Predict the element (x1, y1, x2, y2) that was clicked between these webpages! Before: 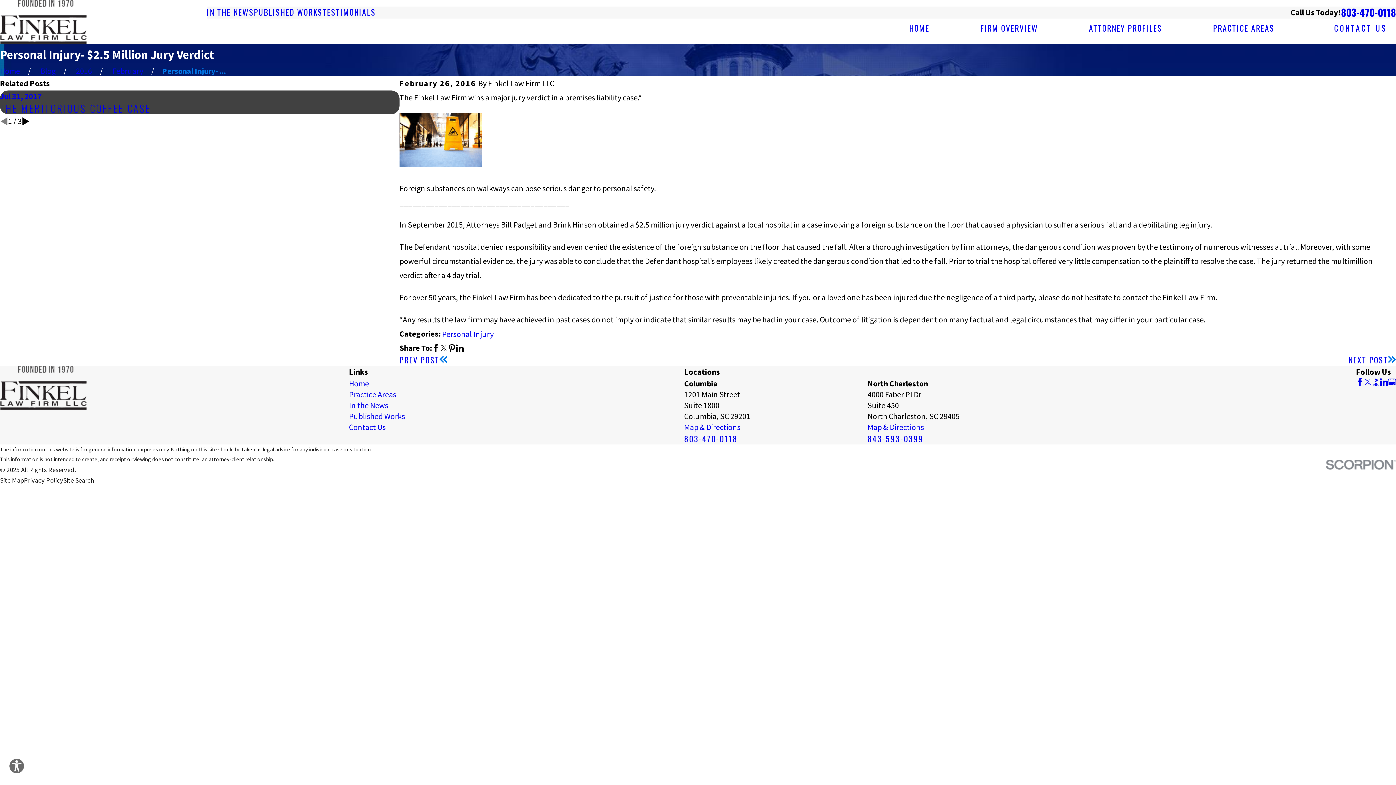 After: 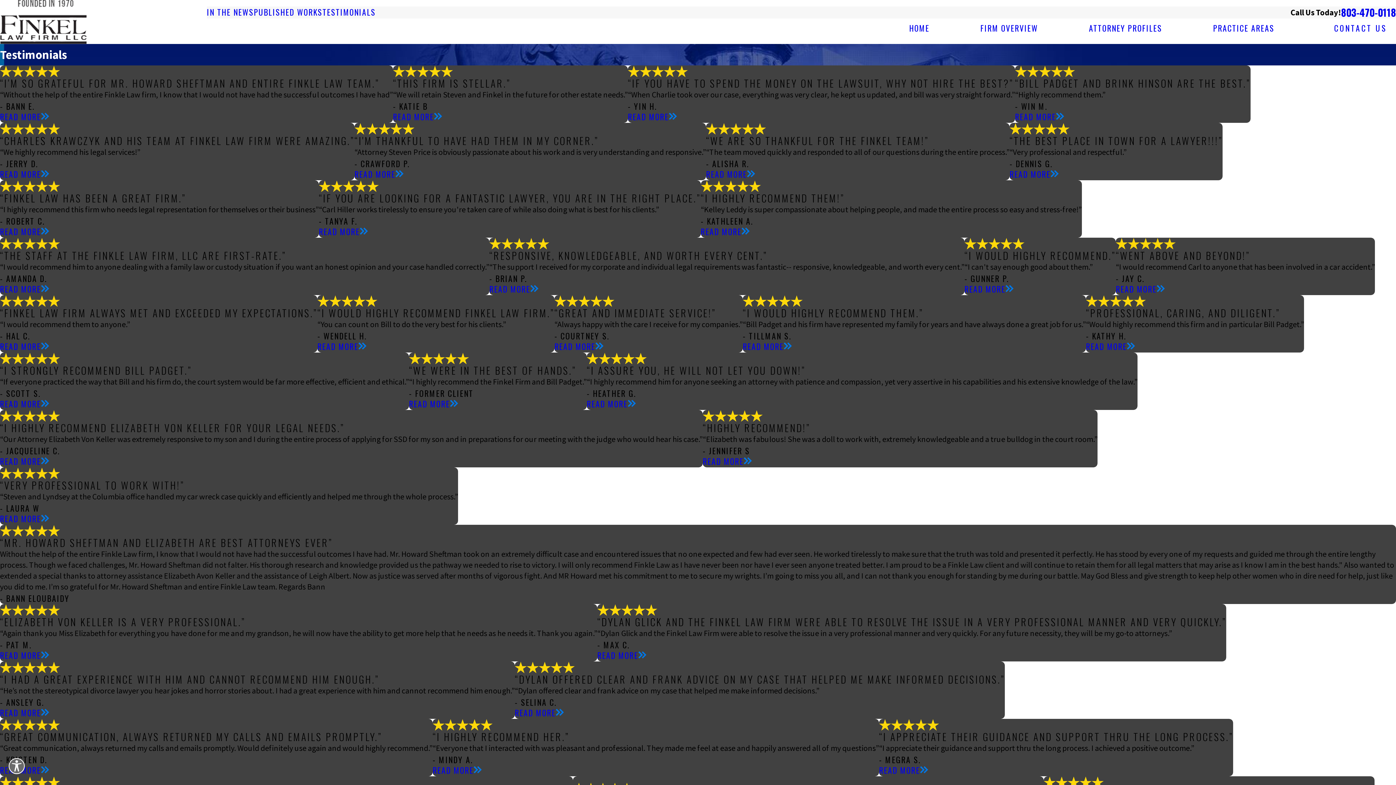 Action: label: TESTIMONIALS bbox: (322, 6, 375, 17)